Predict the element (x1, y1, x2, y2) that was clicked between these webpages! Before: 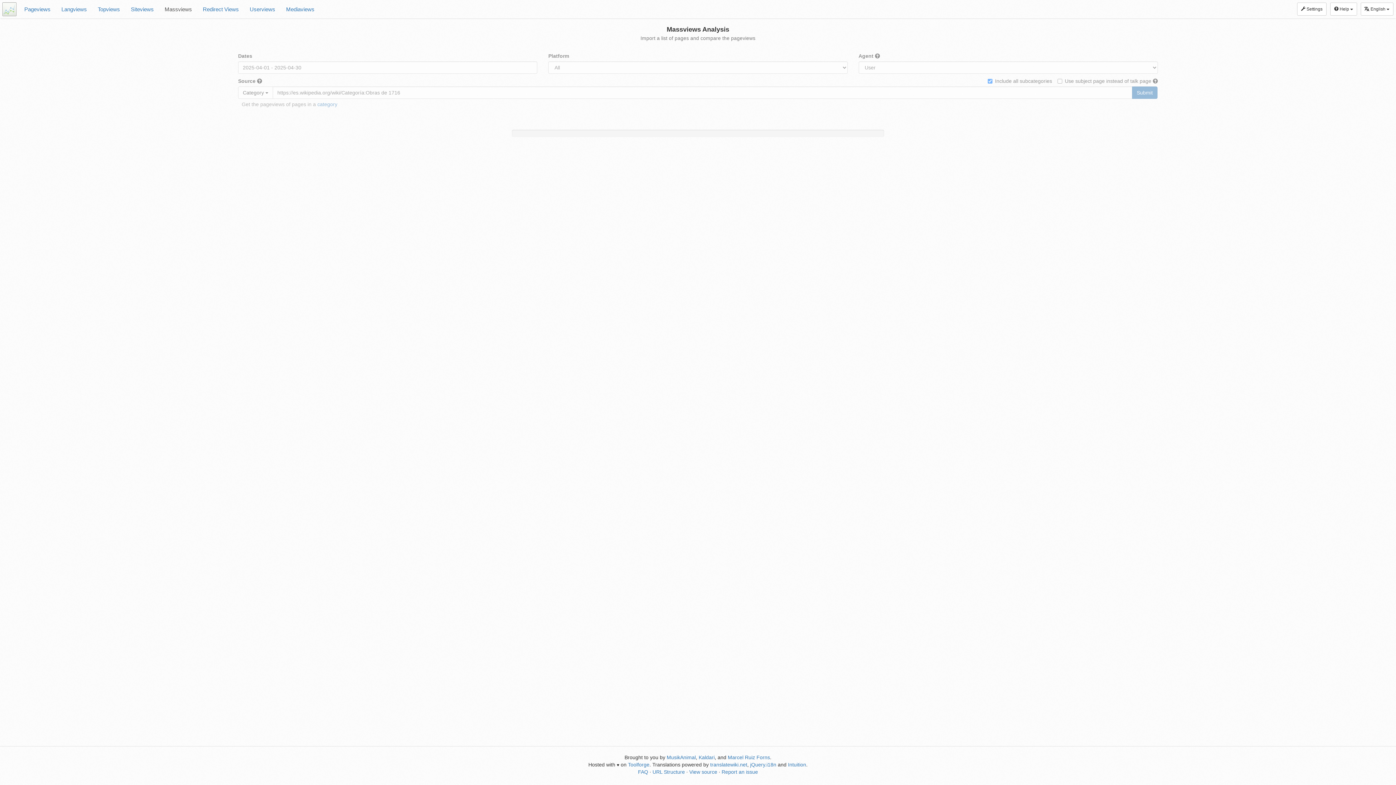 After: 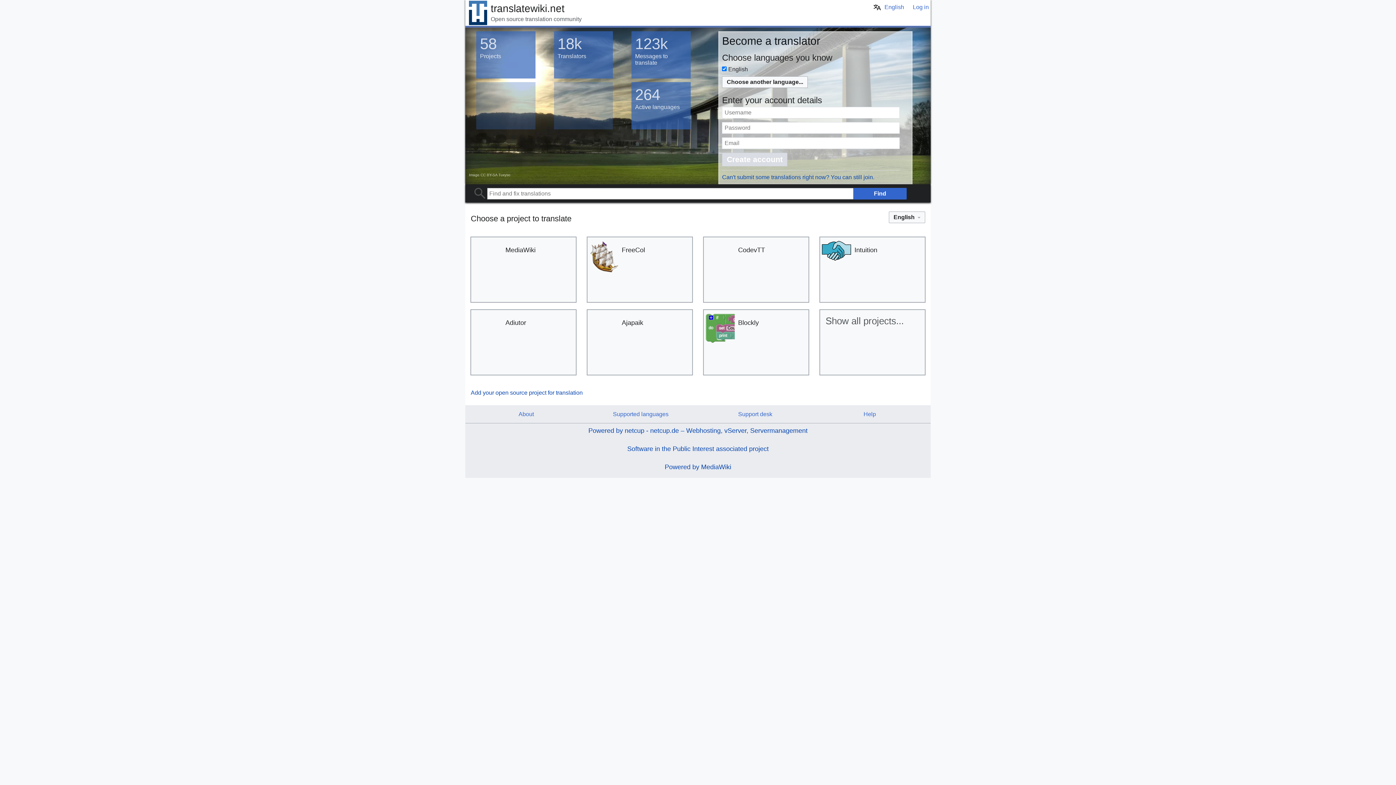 Action: label: translatewiki.net bbox: (710, 762, 747, 768)